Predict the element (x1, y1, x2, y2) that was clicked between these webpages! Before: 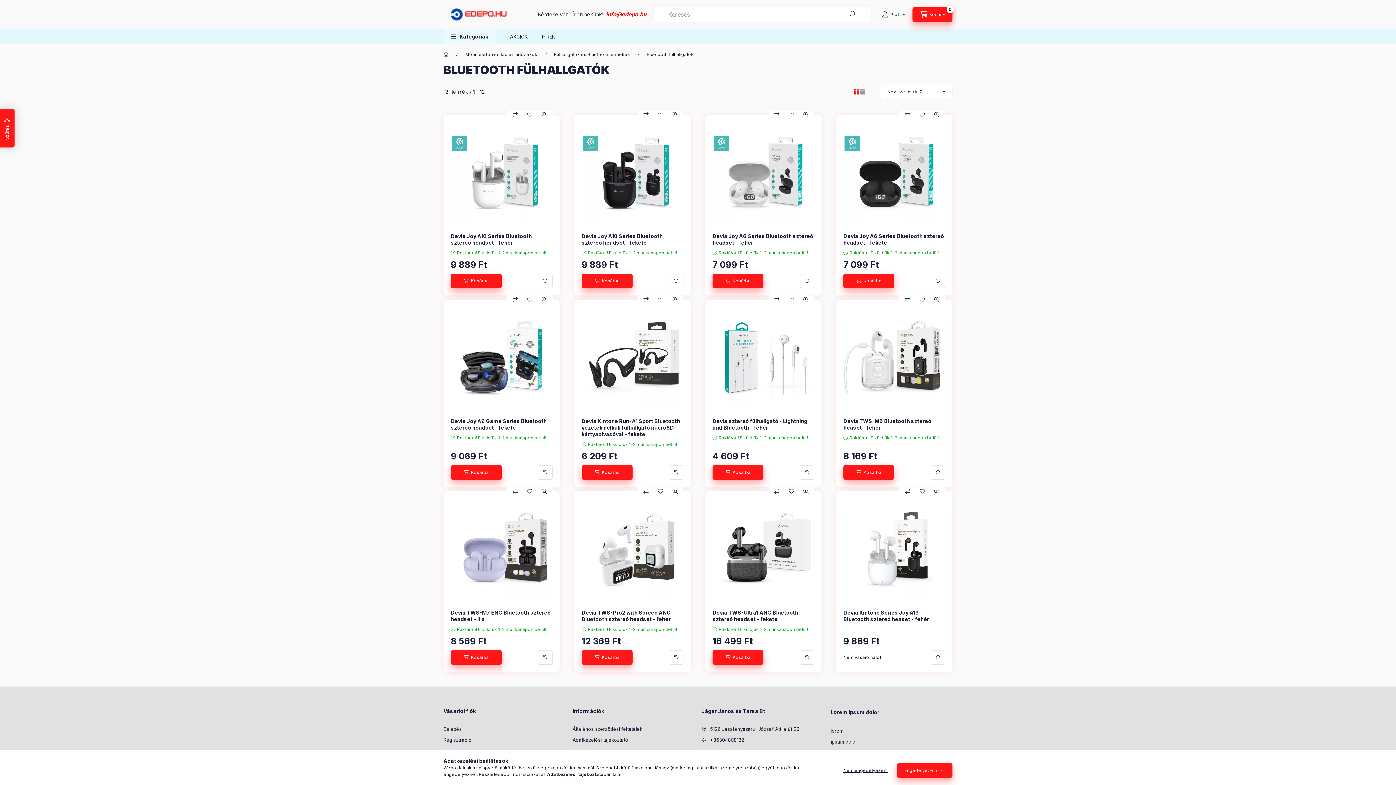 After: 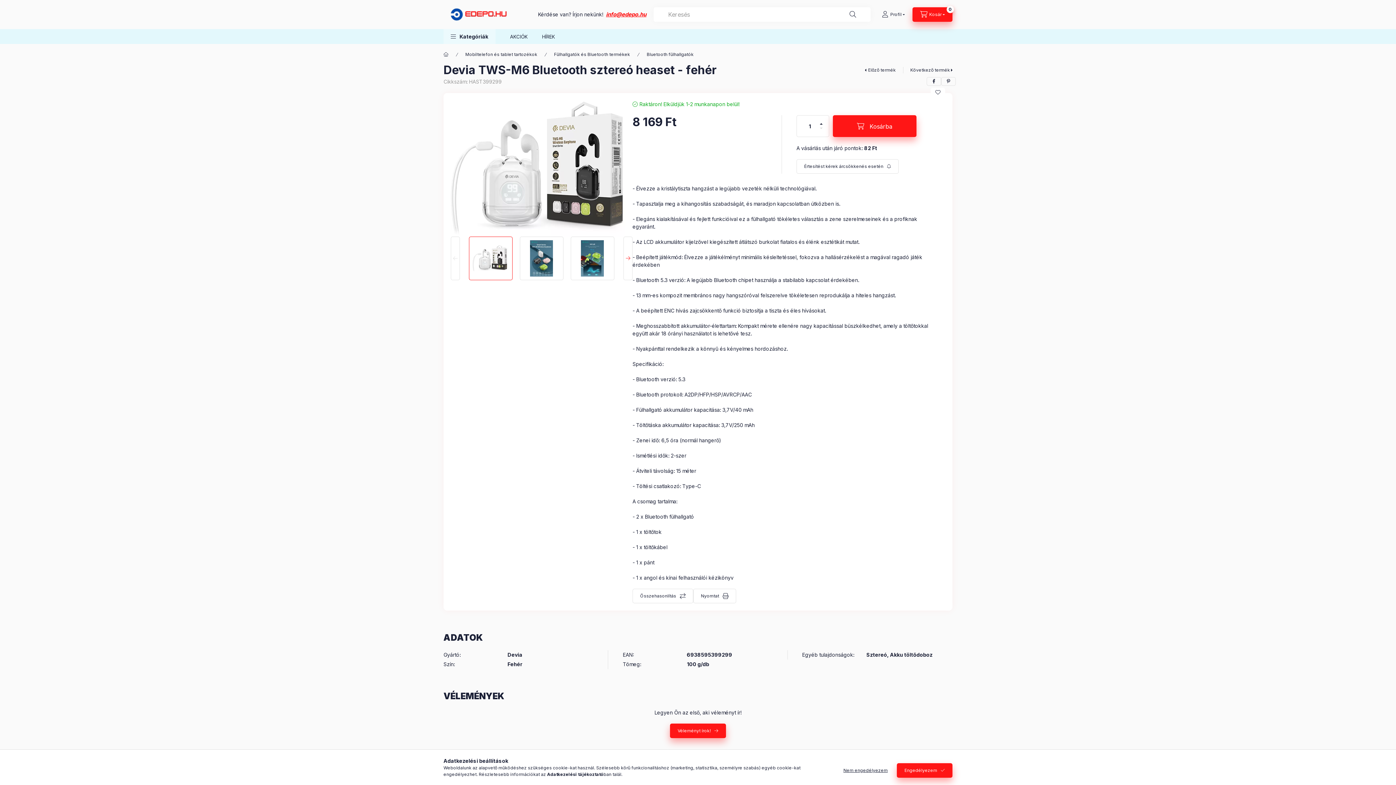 Action: bbox: (843, 418, 945, 431) label: Devia TWS-M6 Bluetooth sztereó heaset - fehér